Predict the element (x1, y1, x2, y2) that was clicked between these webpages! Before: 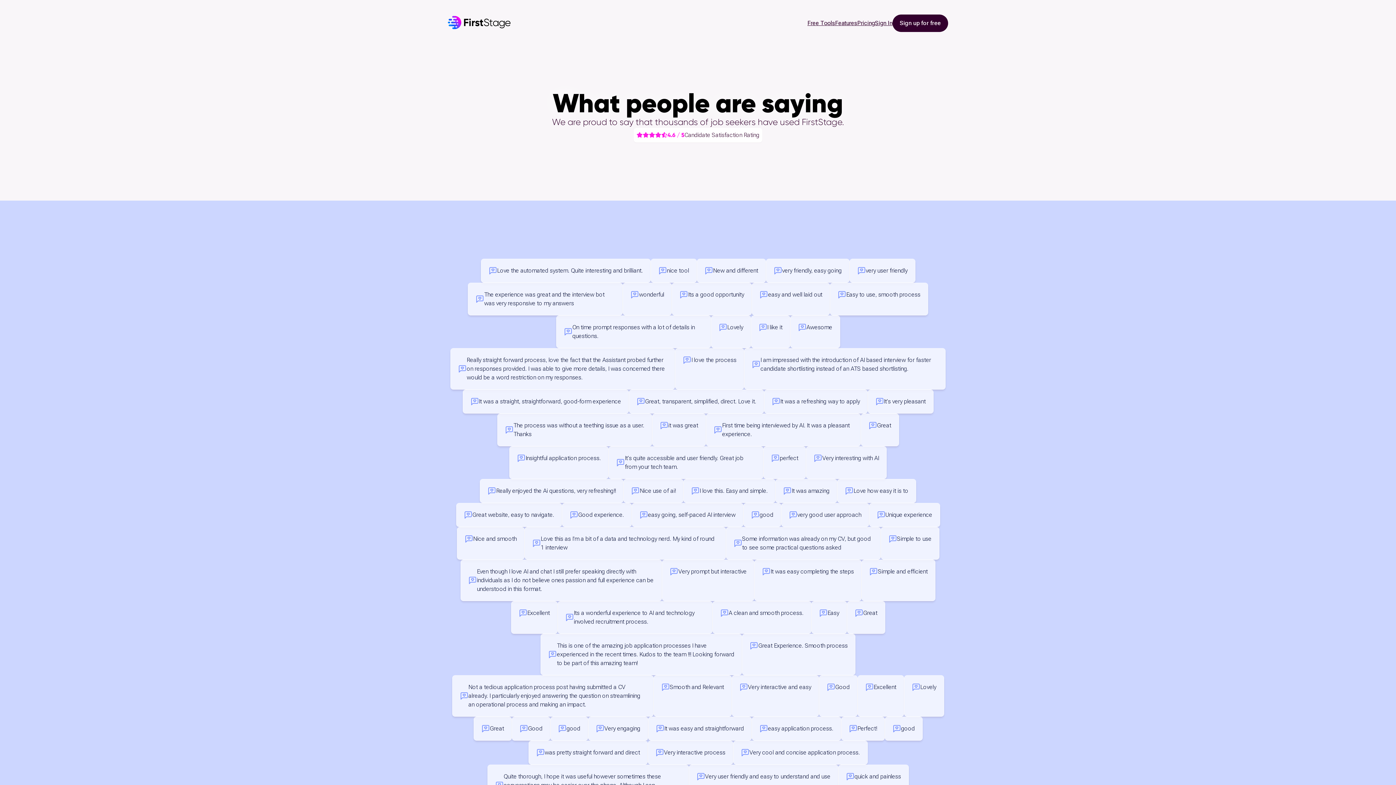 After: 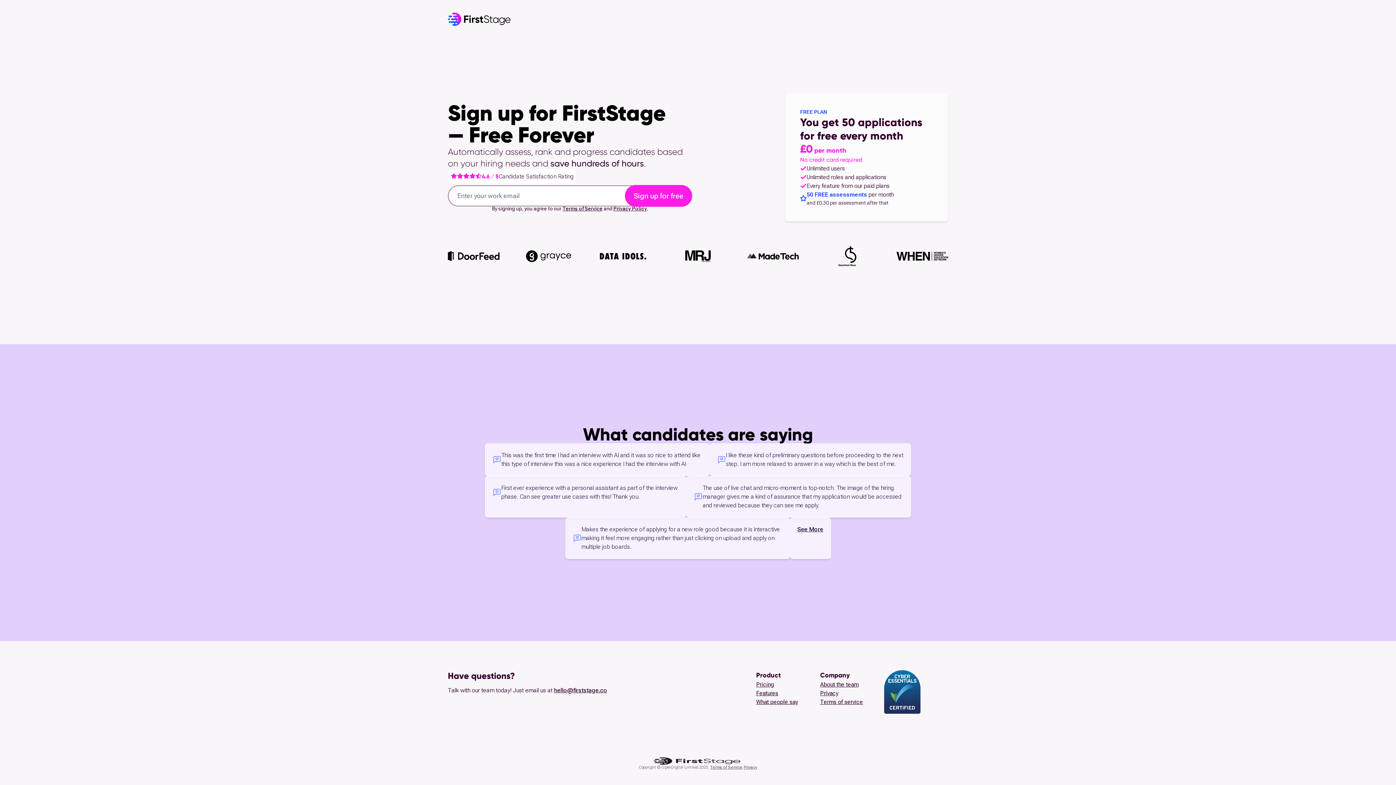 Action: label: Sign up for free bbox: (892, 14, 948, 32)